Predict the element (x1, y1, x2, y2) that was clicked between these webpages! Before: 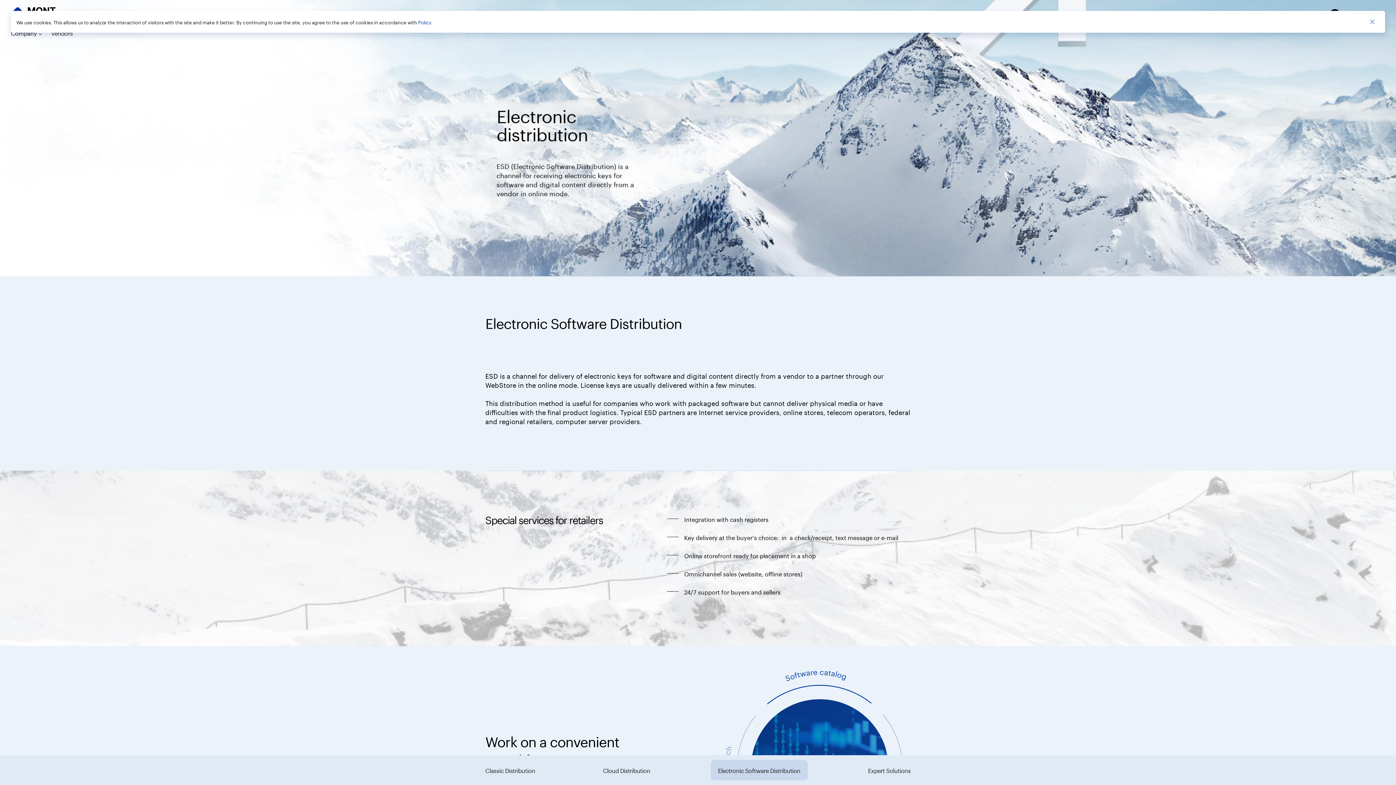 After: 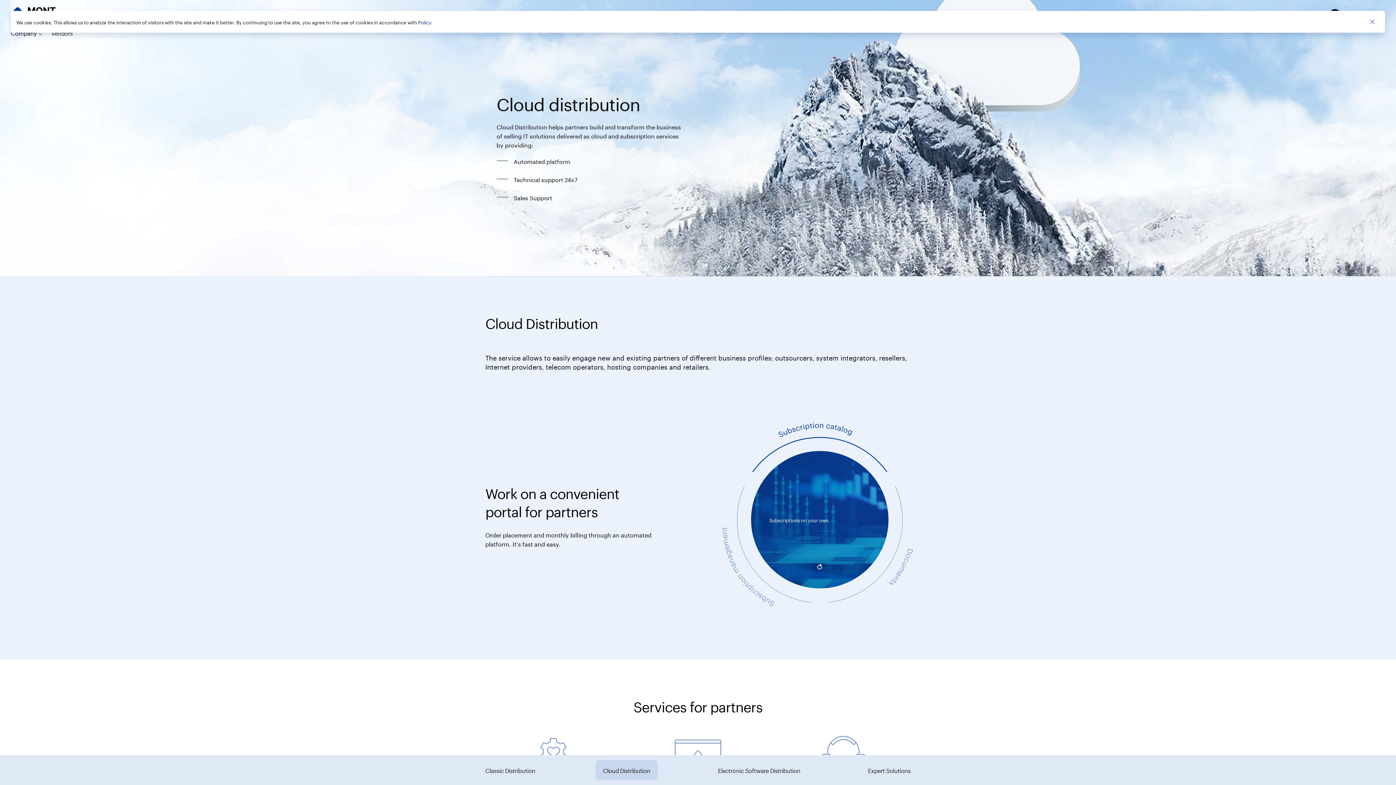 Action: bbox: (595, 760, 657, 780) label: Cloud Distribution